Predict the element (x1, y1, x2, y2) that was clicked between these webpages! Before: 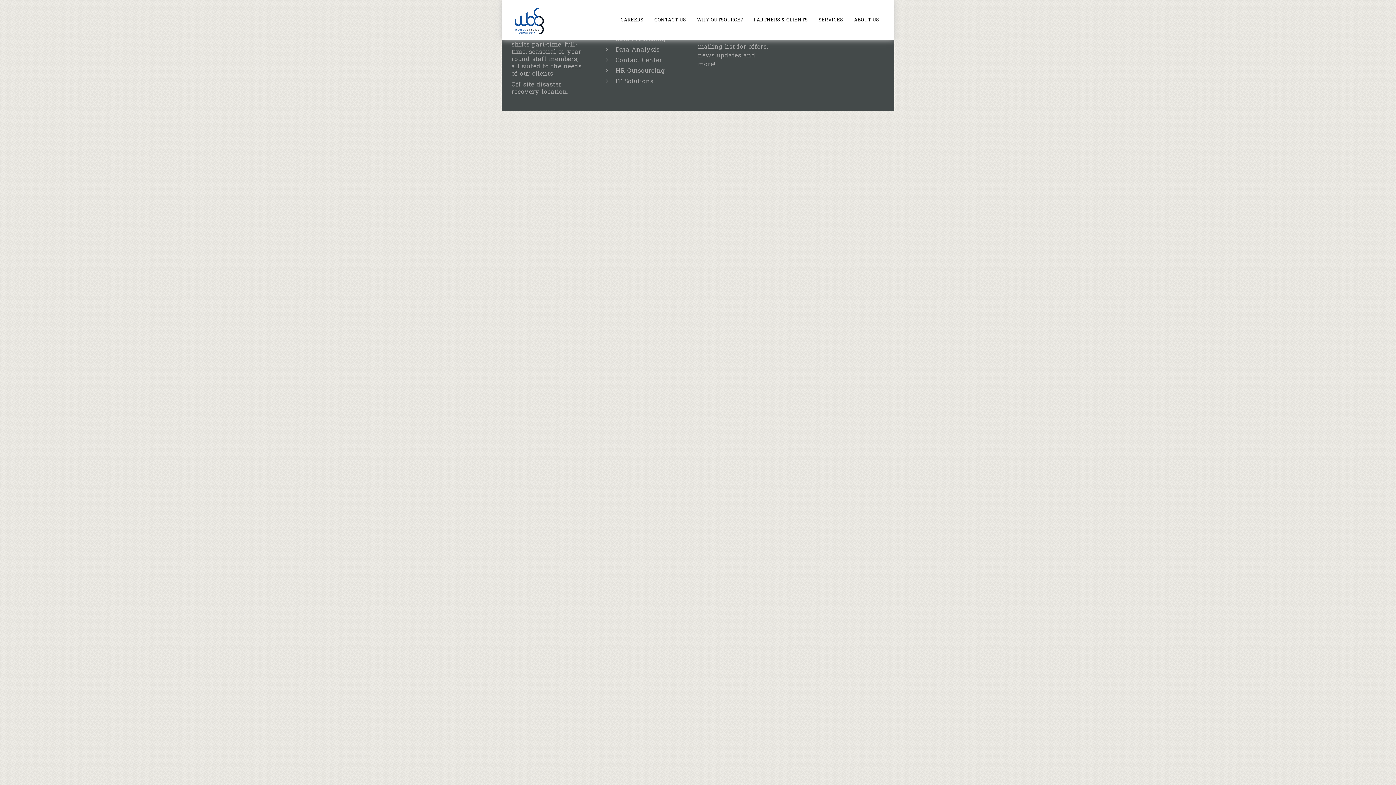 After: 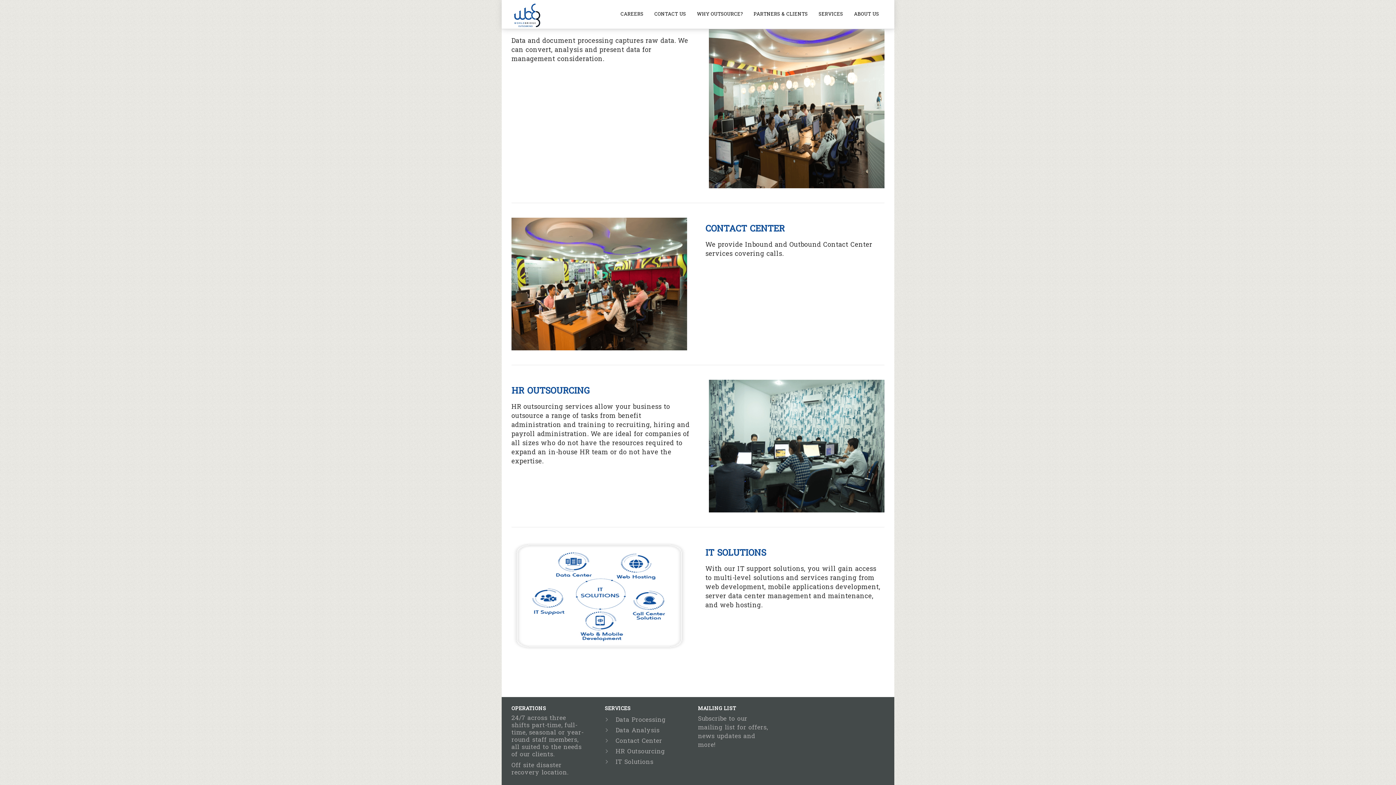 Action: bbox: (604, 65, 679, 76) label: HR Outsourcing